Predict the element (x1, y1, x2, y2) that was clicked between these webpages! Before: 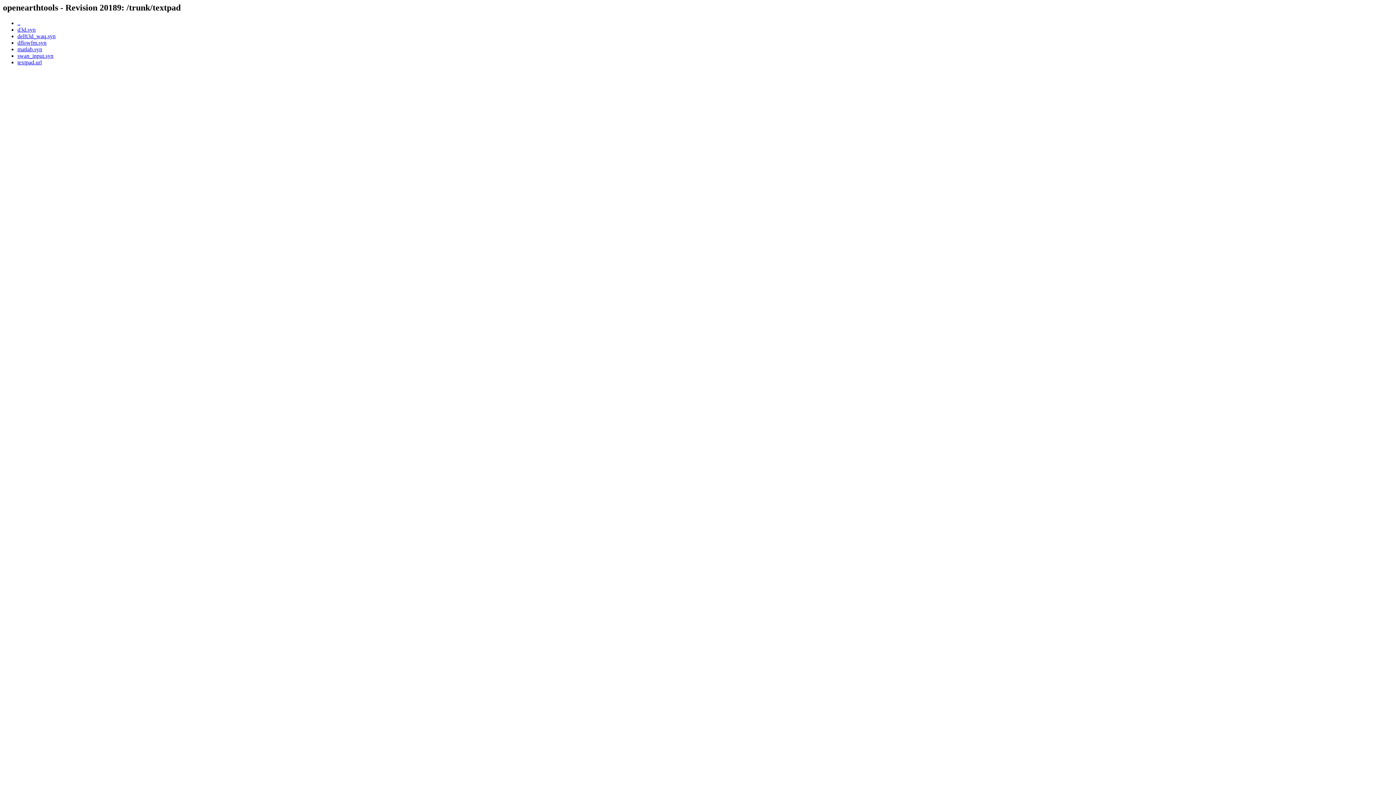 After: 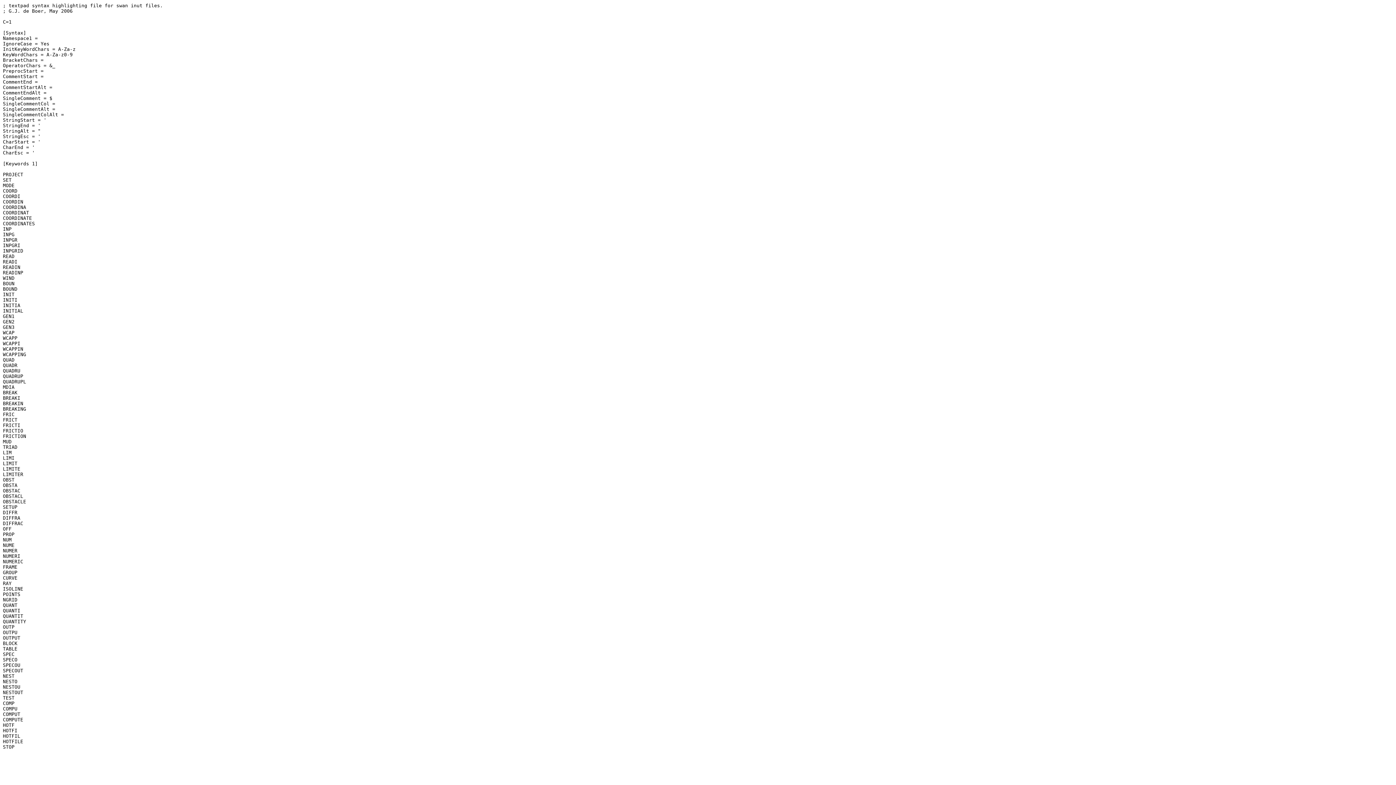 Action: bbox: (17, 52, 53, 58) label: swan_input.syn